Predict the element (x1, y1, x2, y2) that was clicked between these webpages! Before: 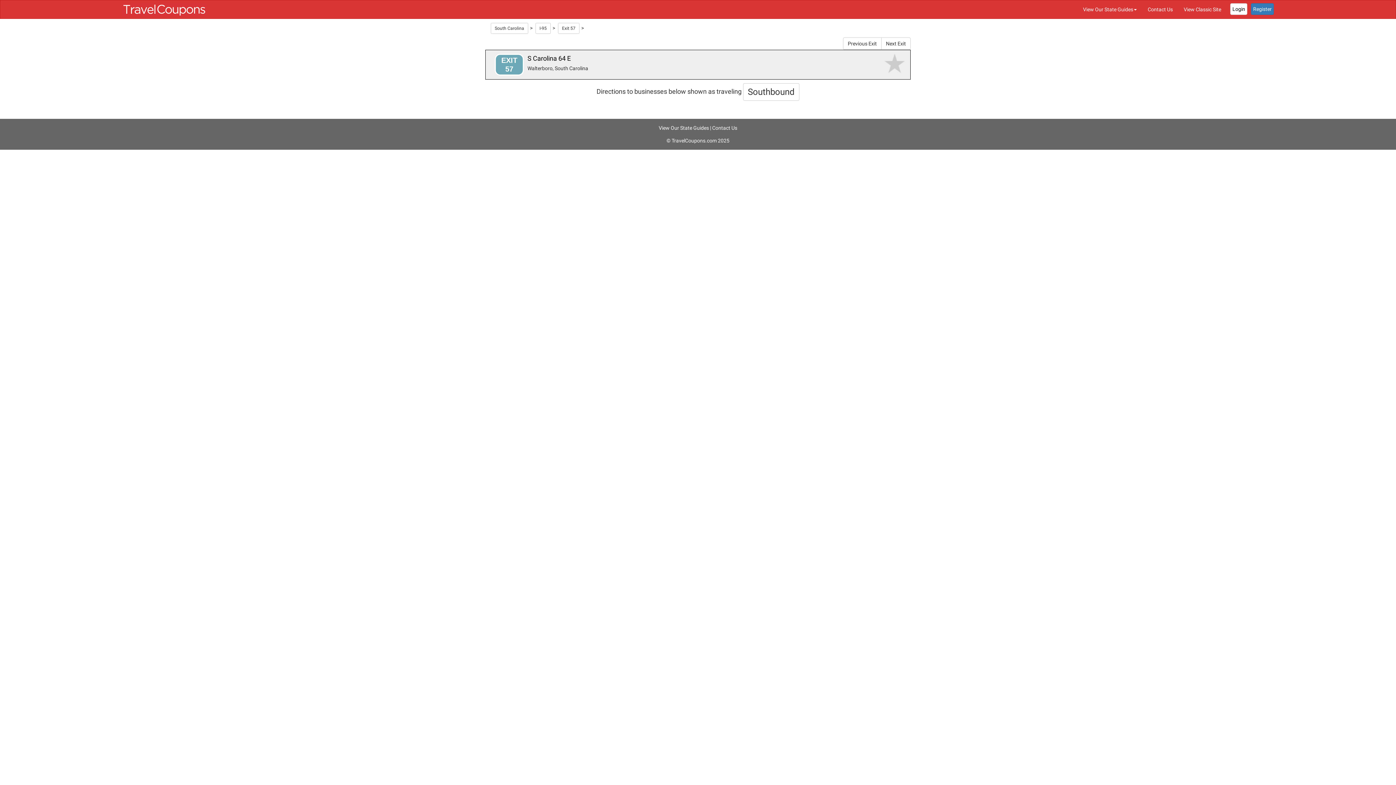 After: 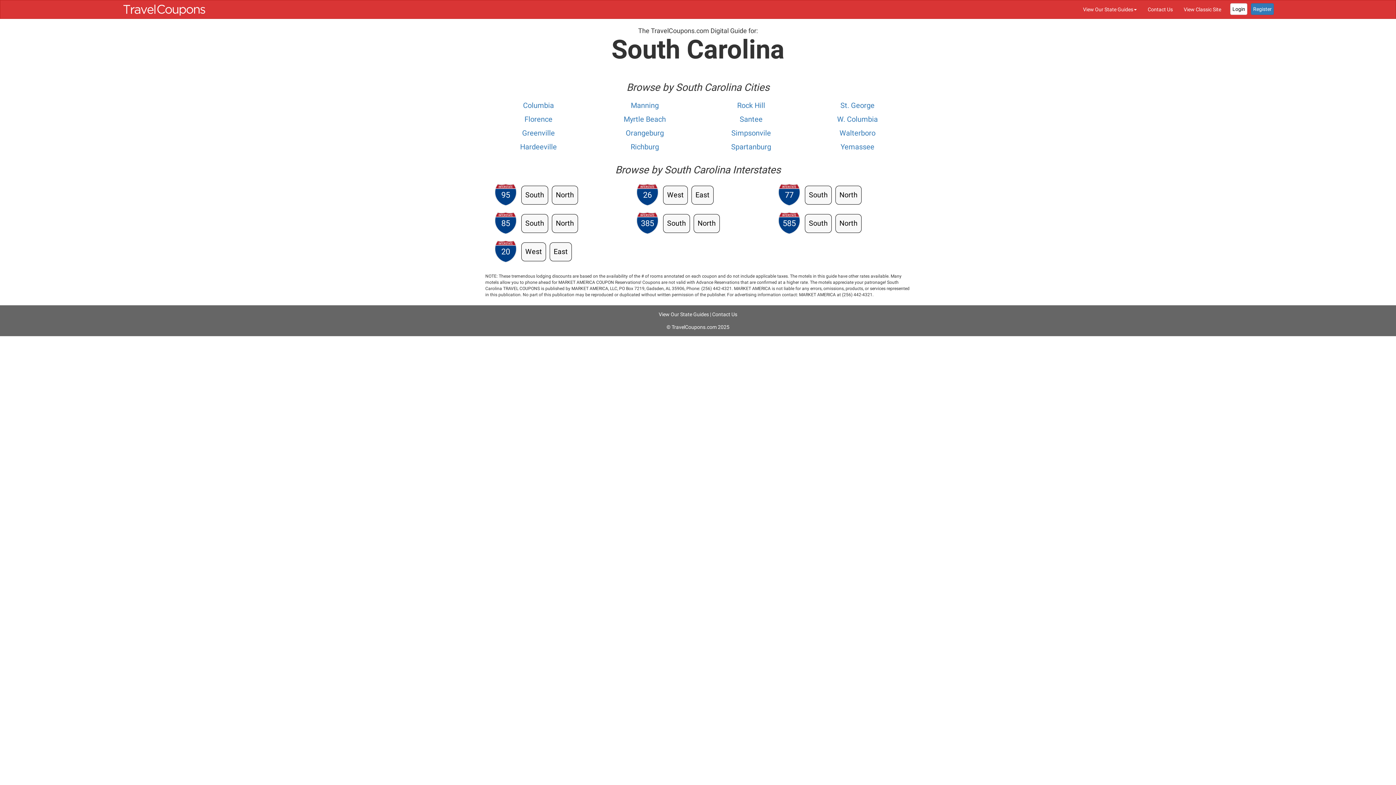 Action: bbox: (490, 23, 528, 33) label: South Carolina